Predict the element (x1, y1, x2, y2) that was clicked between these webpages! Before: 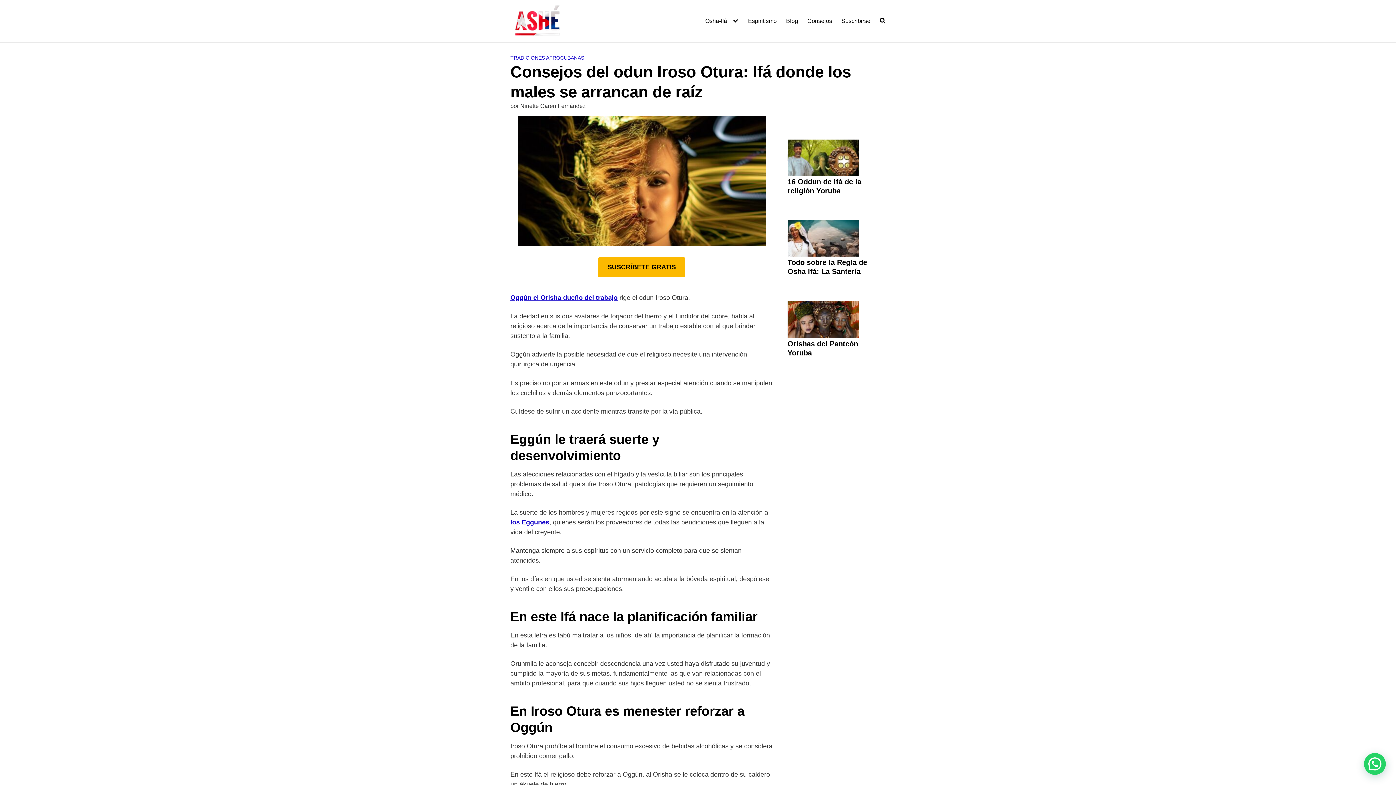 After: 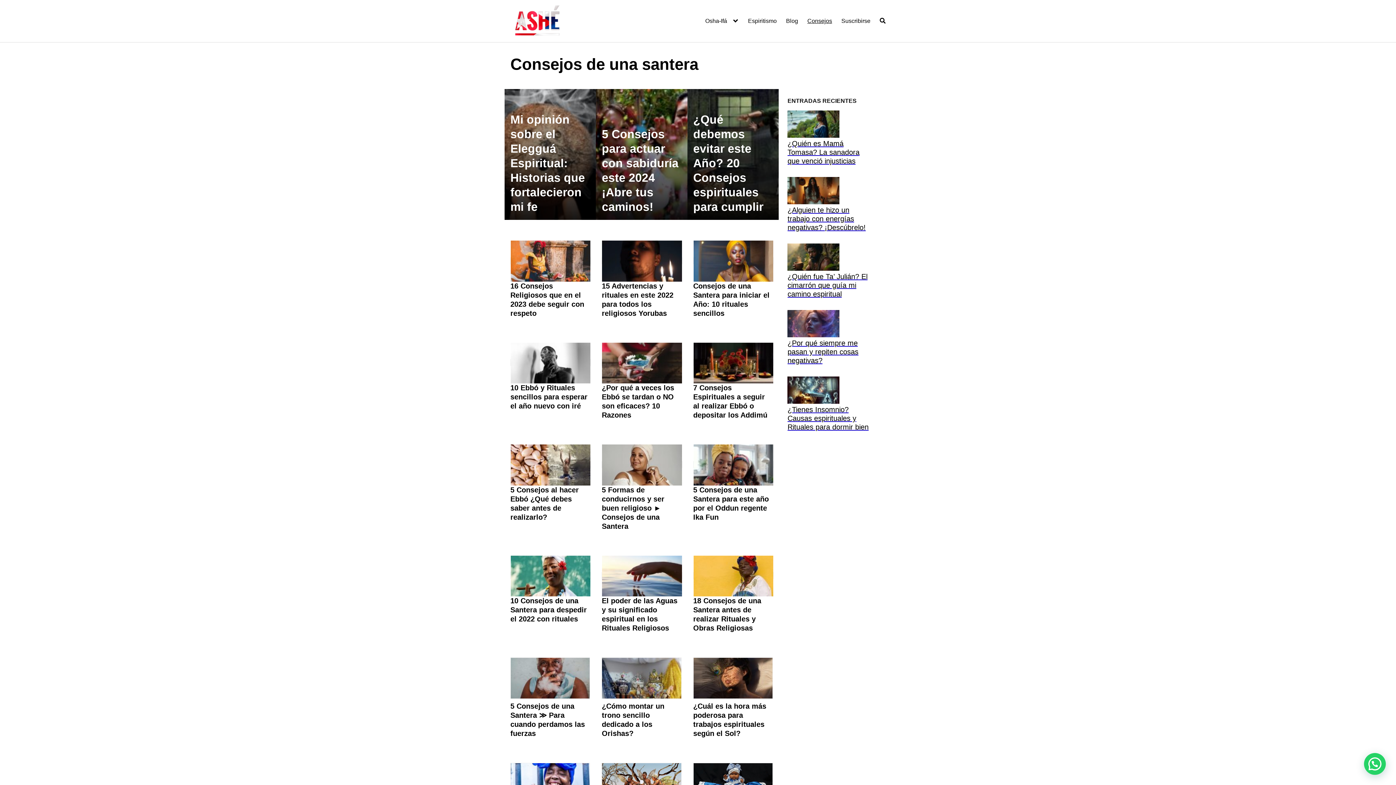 Action: bbox: (807, 17, 832, 24) label: Consejos